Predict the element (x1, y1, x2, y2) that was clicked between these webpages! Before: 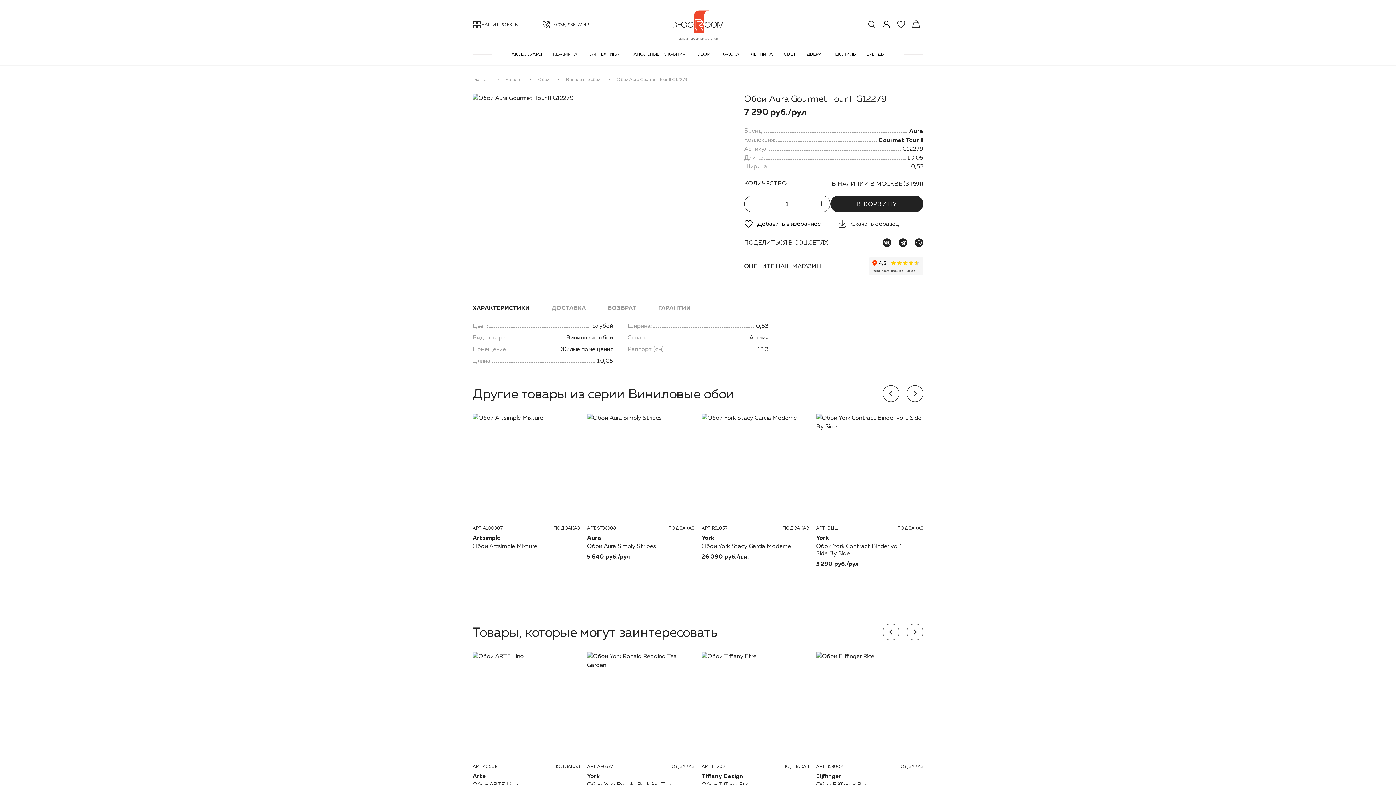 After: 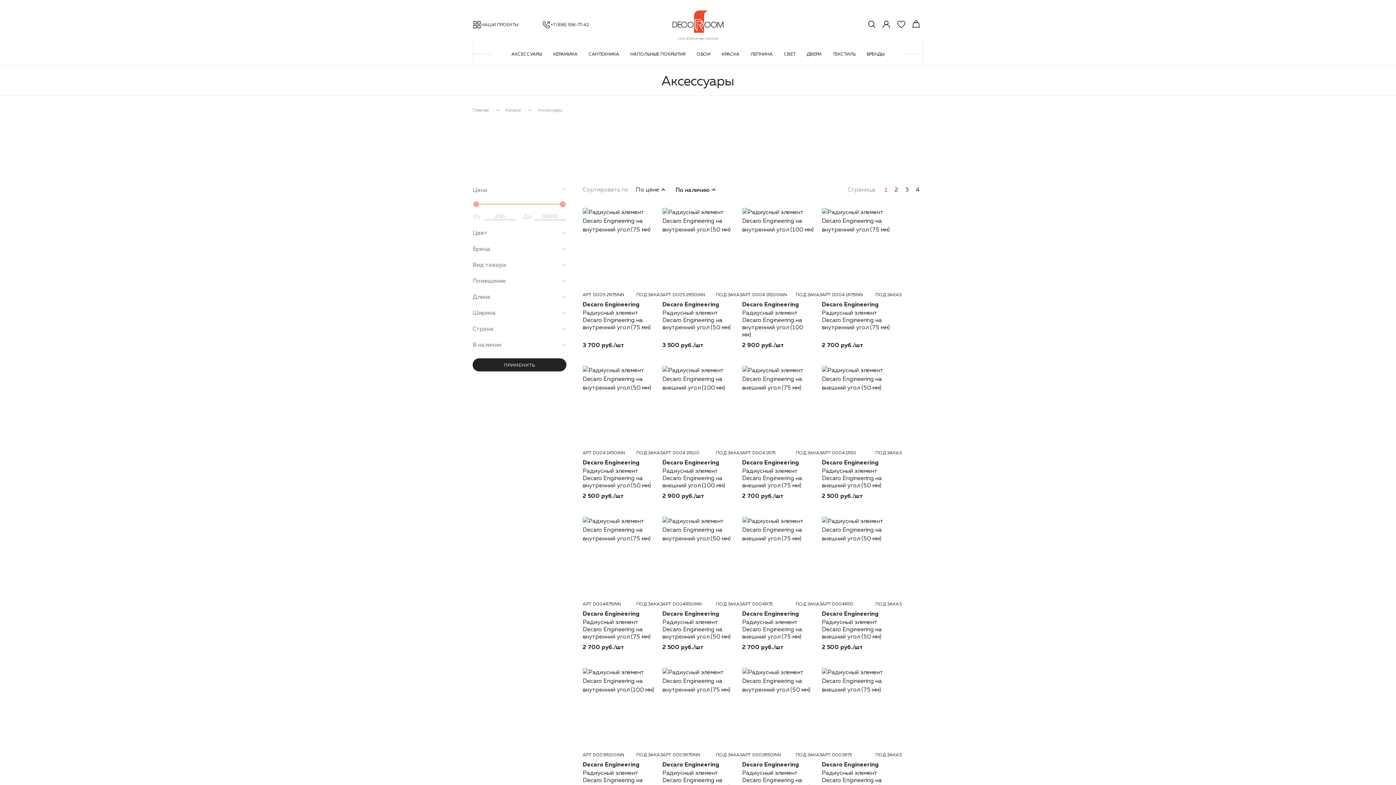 Action: bbox: (509, 47, 544, 60) label: АКСЕССУАРЫ